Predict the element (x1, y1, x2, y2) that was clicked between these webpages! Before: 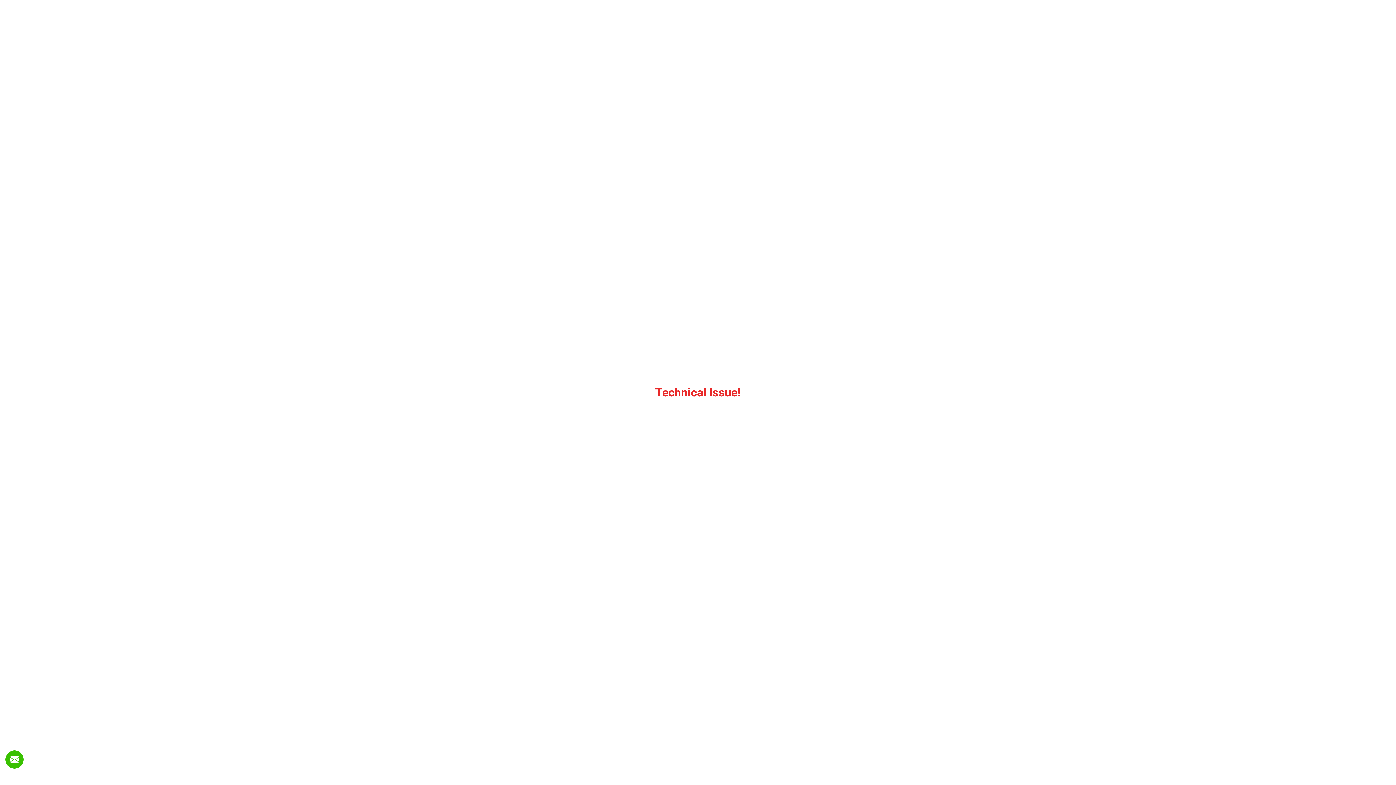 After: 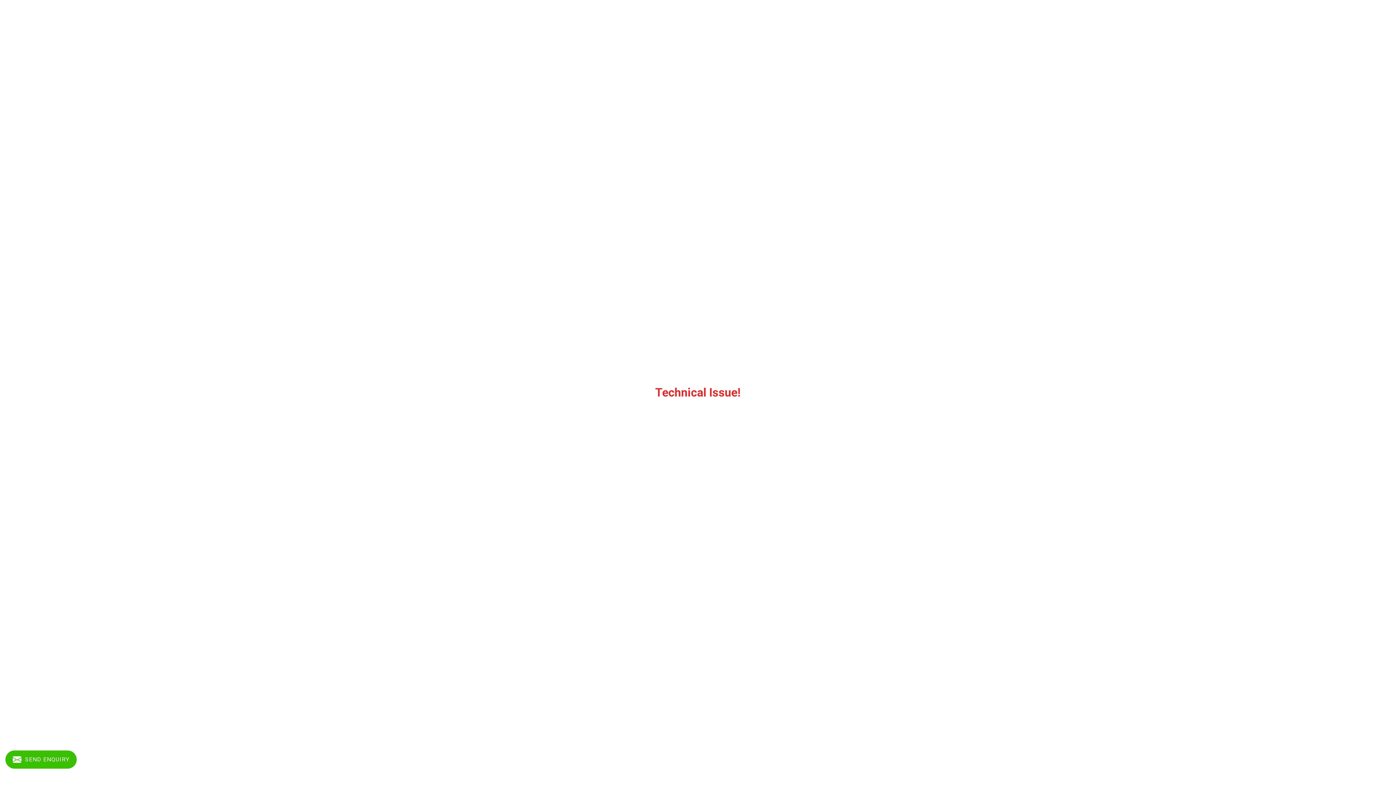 Action: bbox: (5, 750, 23, 769) label: SEND ENQUIRY